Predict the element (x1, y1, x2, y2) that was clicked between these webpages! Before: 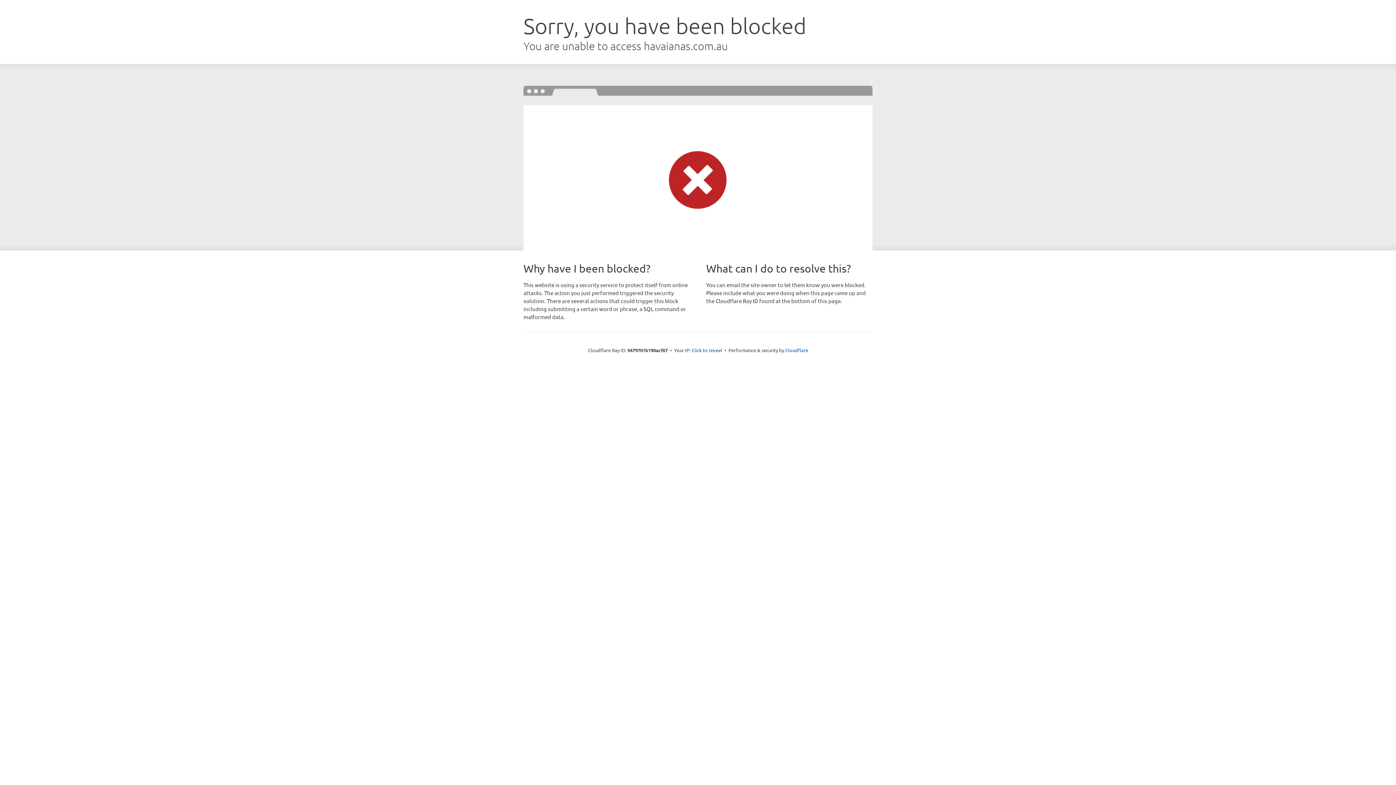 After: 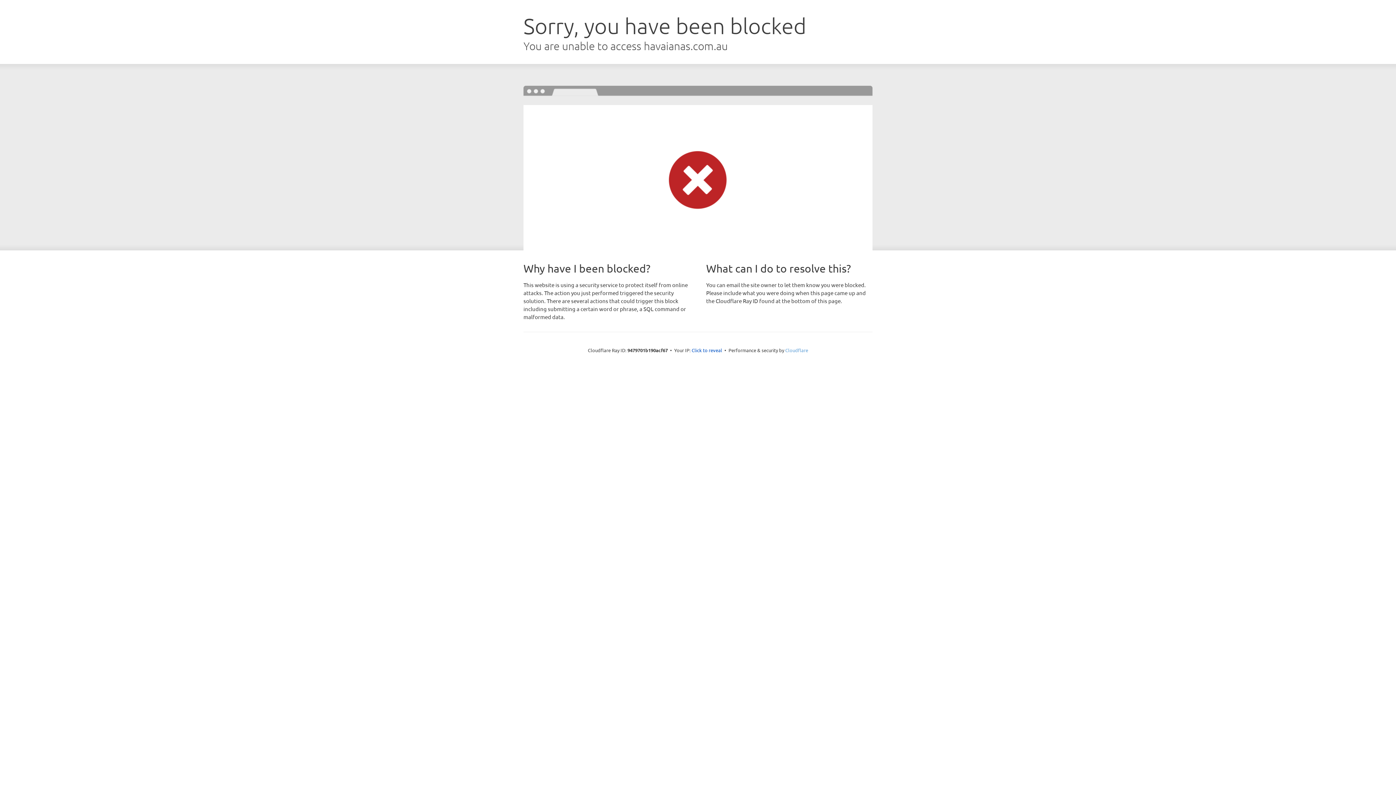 Action: bbox: (785, 347, 808, 353) label: Cloudflare